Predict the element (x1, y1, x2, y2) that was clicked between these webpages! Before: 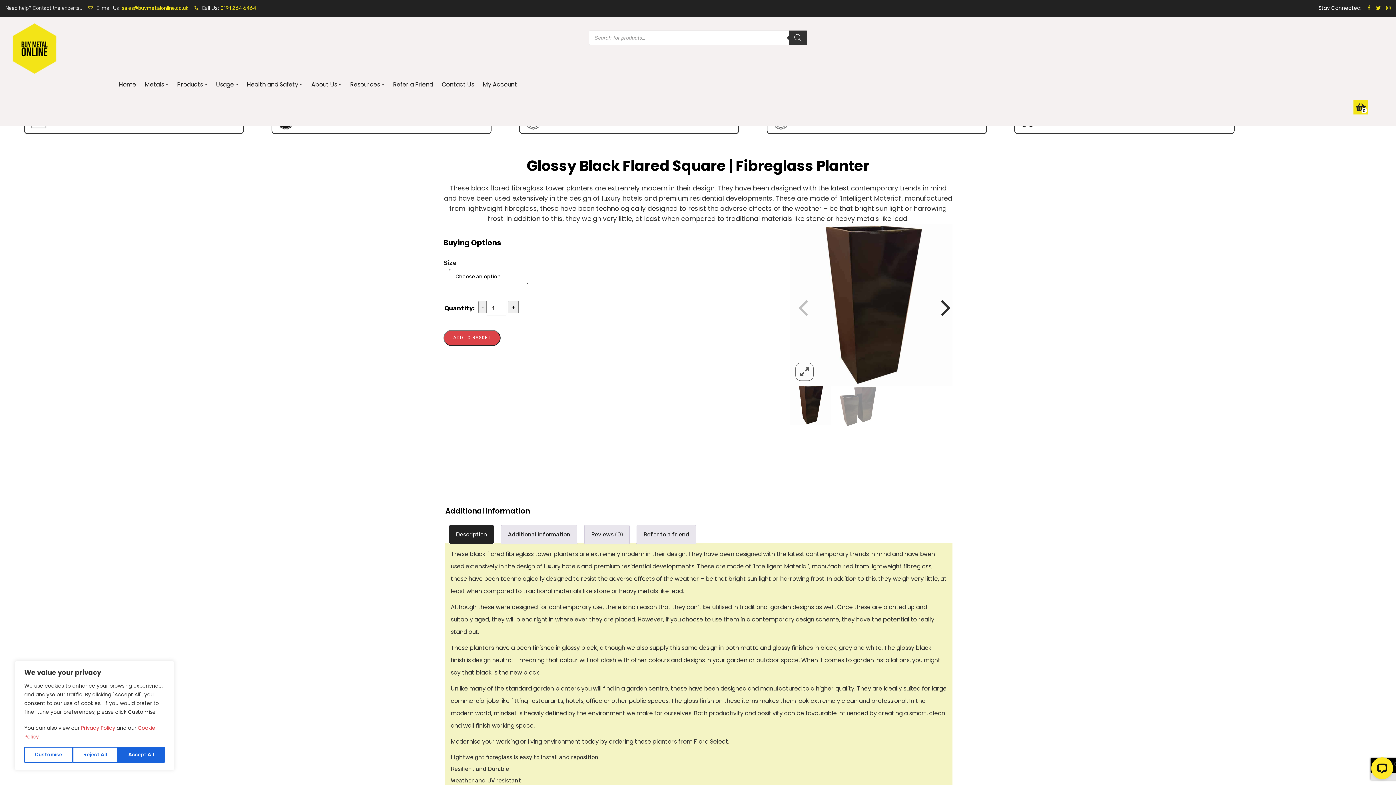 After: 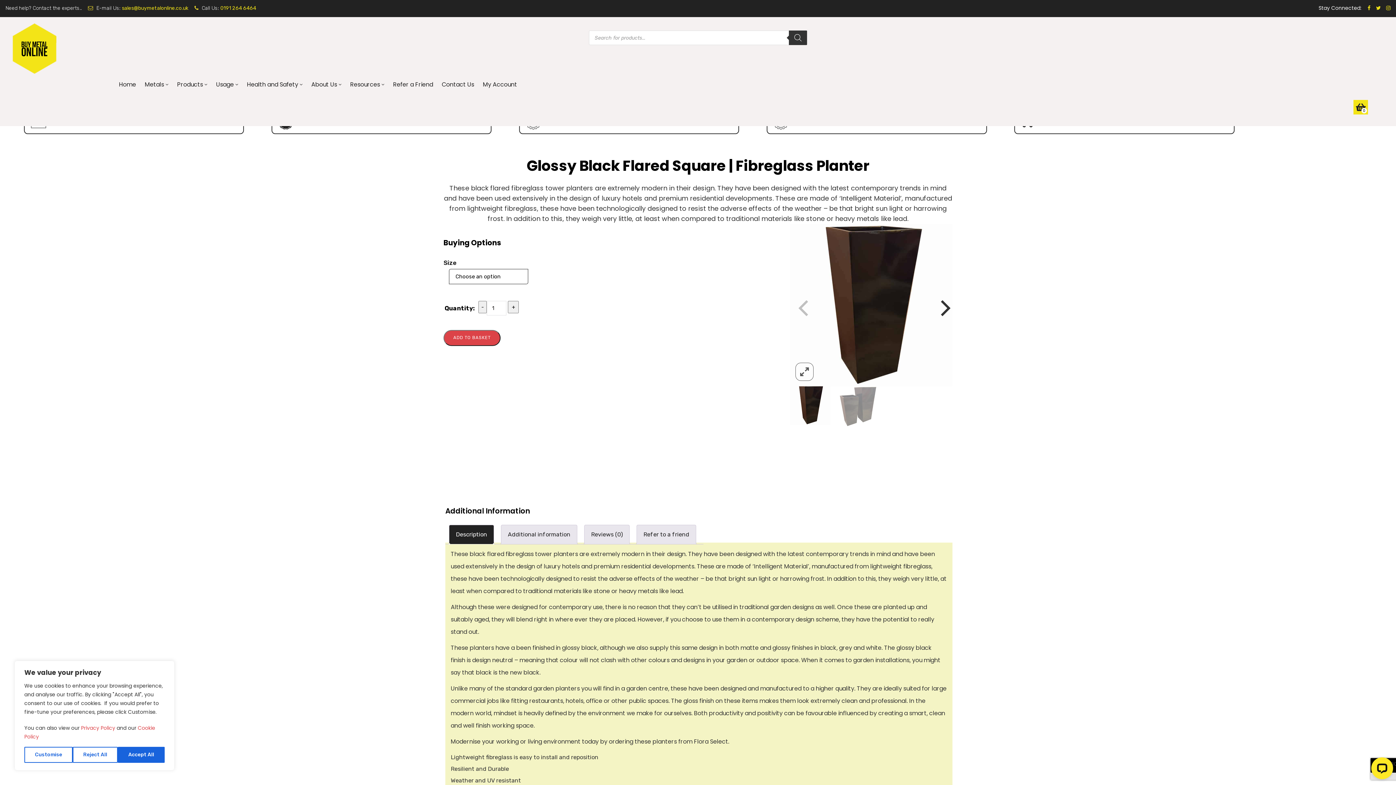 Action: label: 0191 264 6464 bbox: (220, 5, 256, 11)